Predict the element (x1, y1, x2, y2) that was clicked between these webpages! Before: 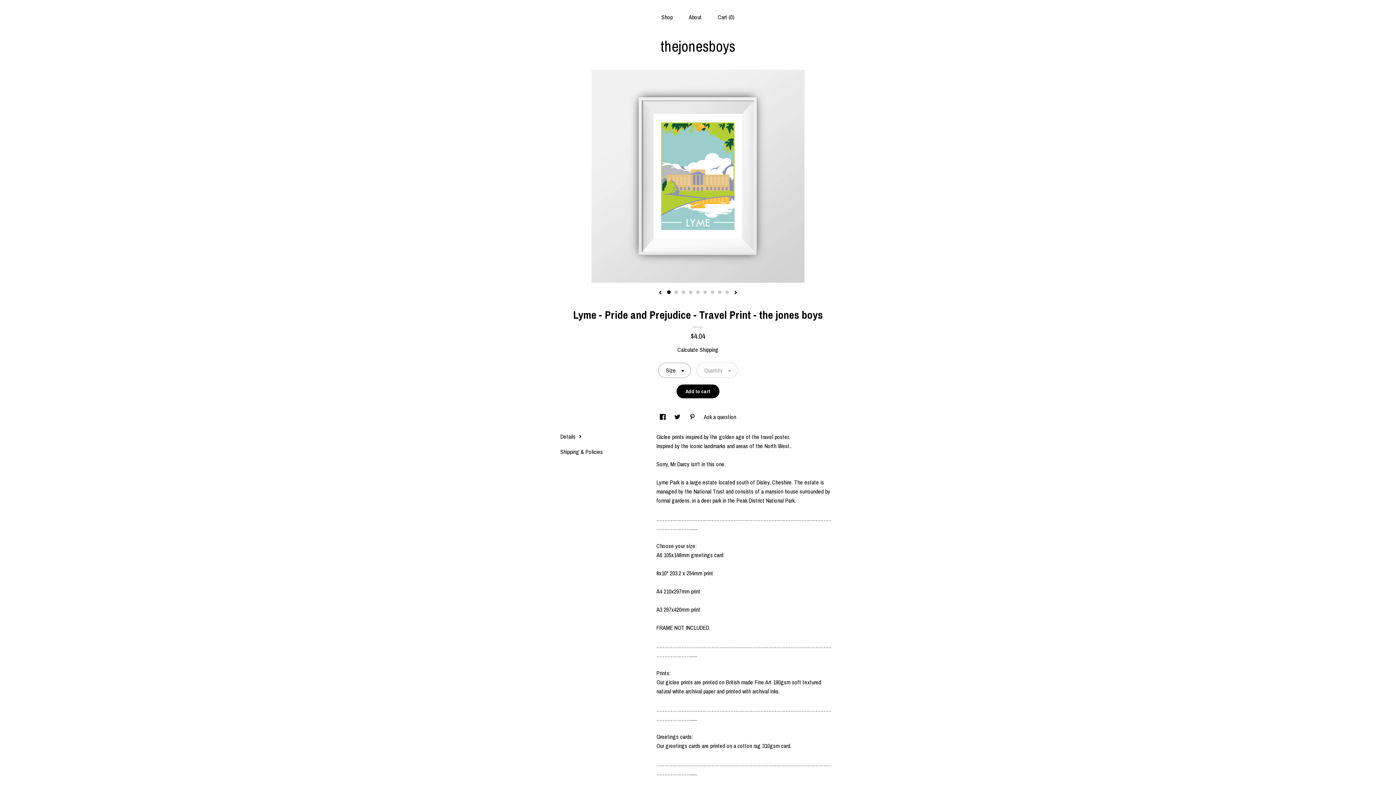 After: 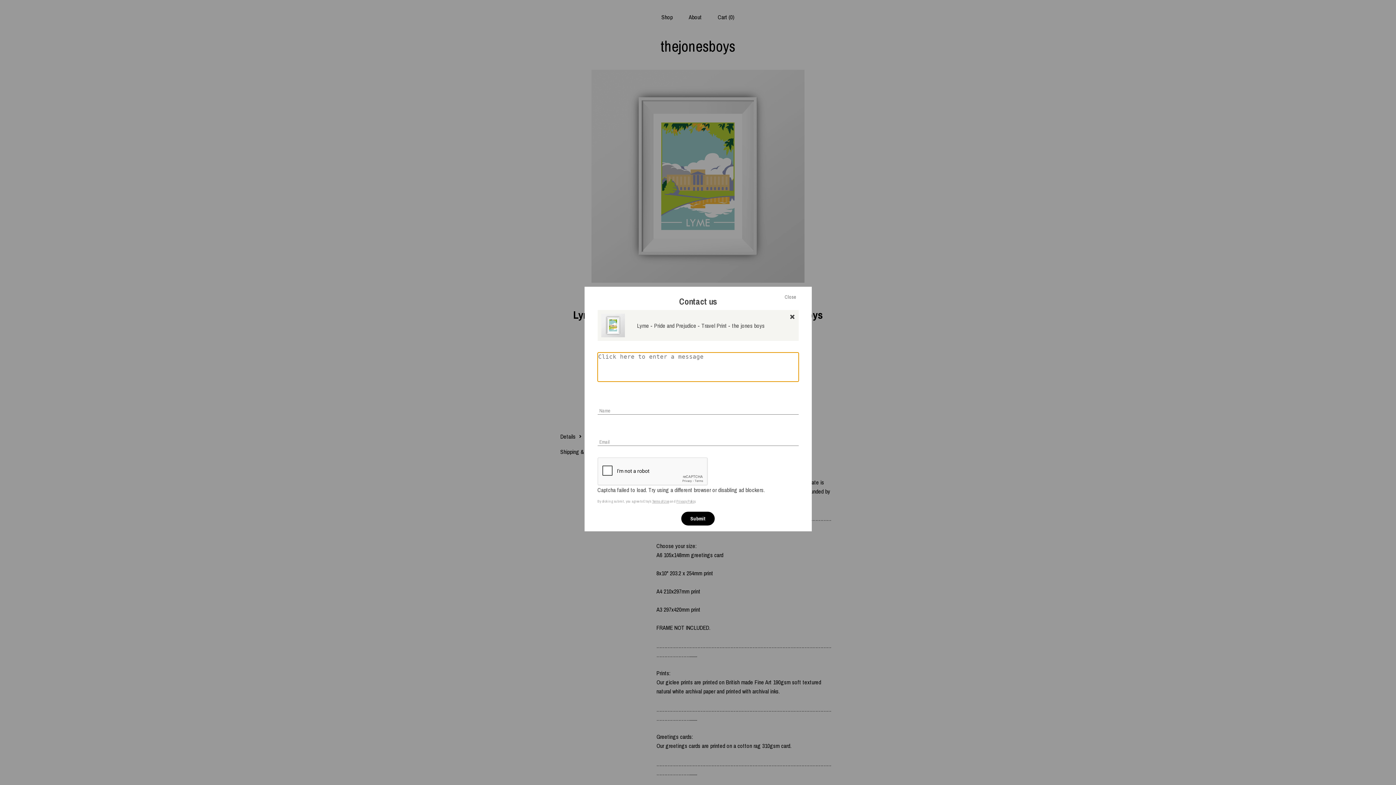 Action: label: Ask a question bbox: (703, 413, 736, 421)